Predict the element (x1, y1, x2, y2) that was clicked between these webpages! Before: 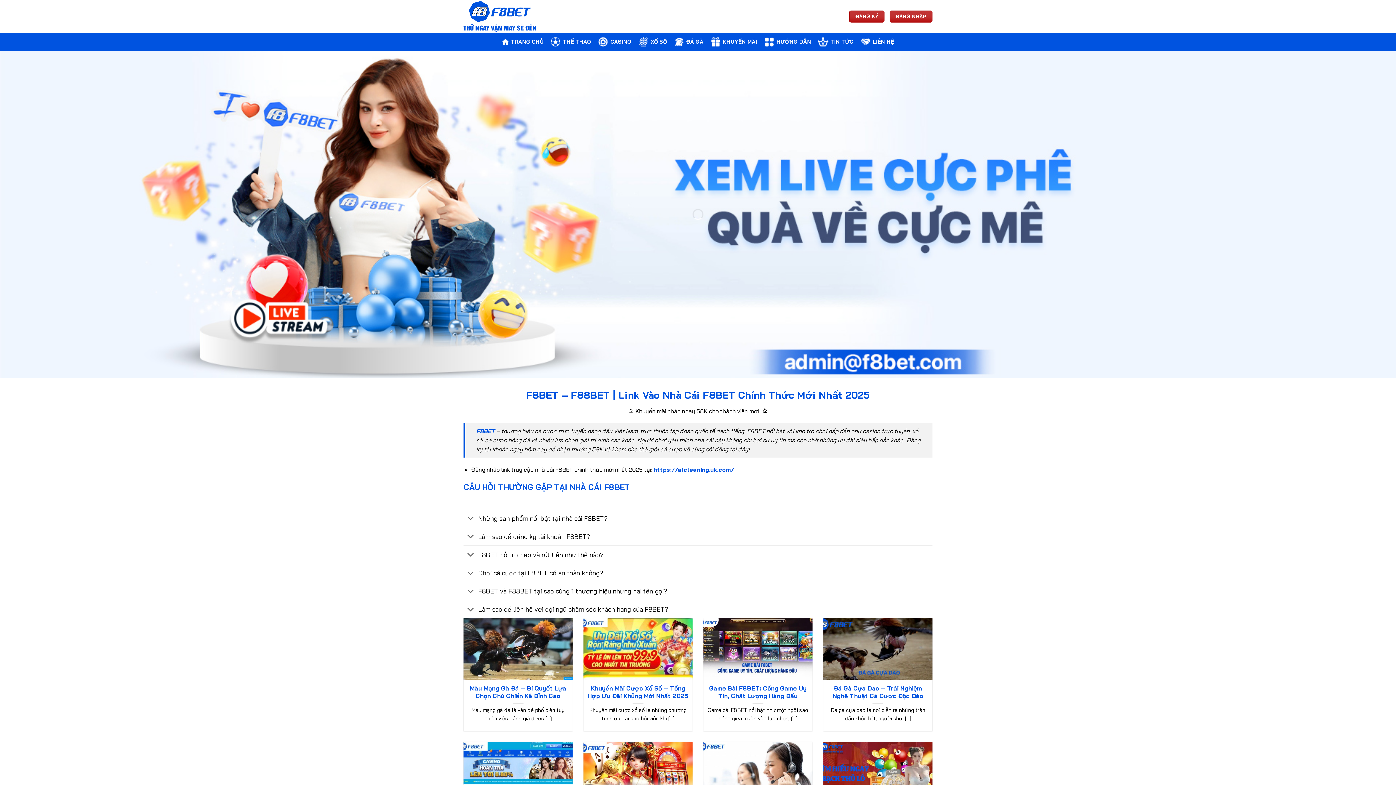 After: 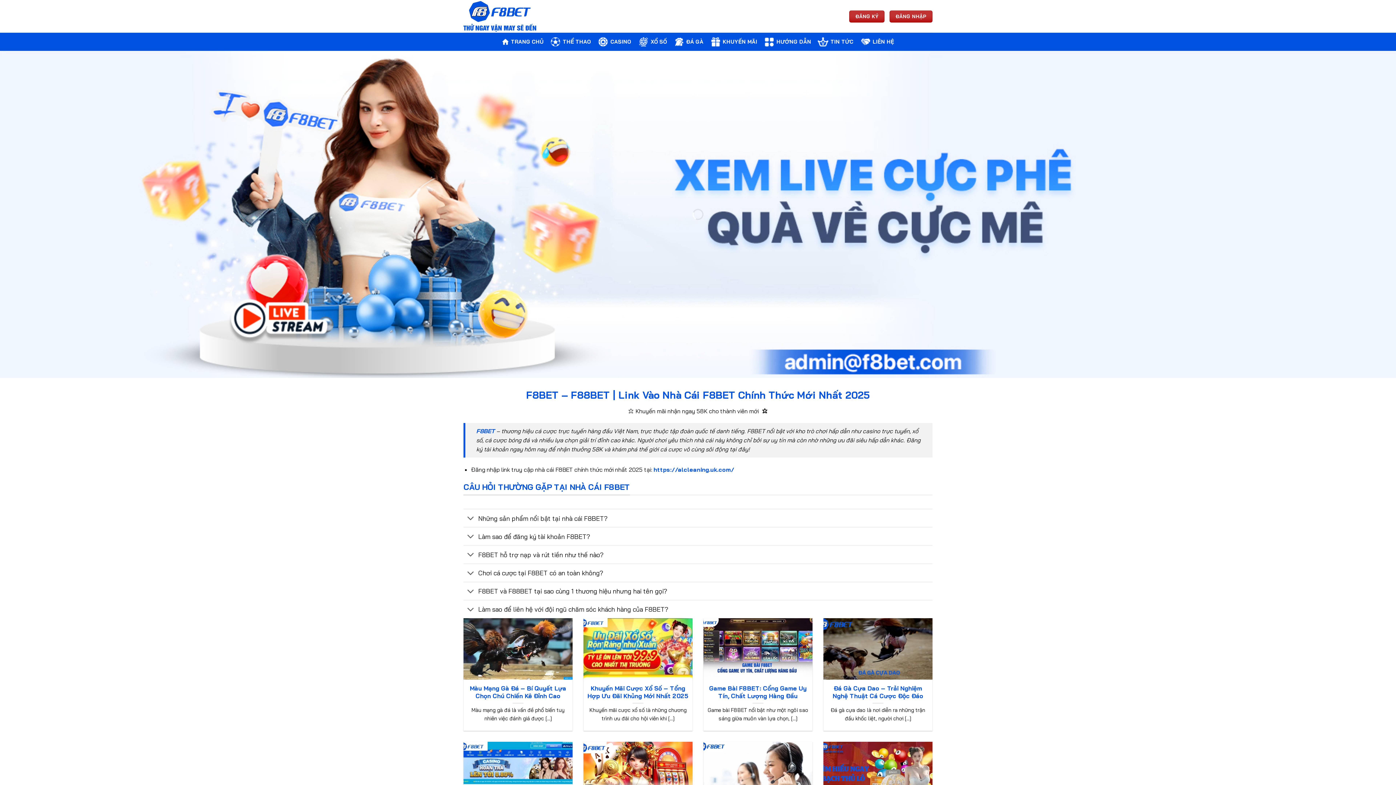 Action: bbox: (653, 466, 734, 473) label: https://alcleaning.uk.com/